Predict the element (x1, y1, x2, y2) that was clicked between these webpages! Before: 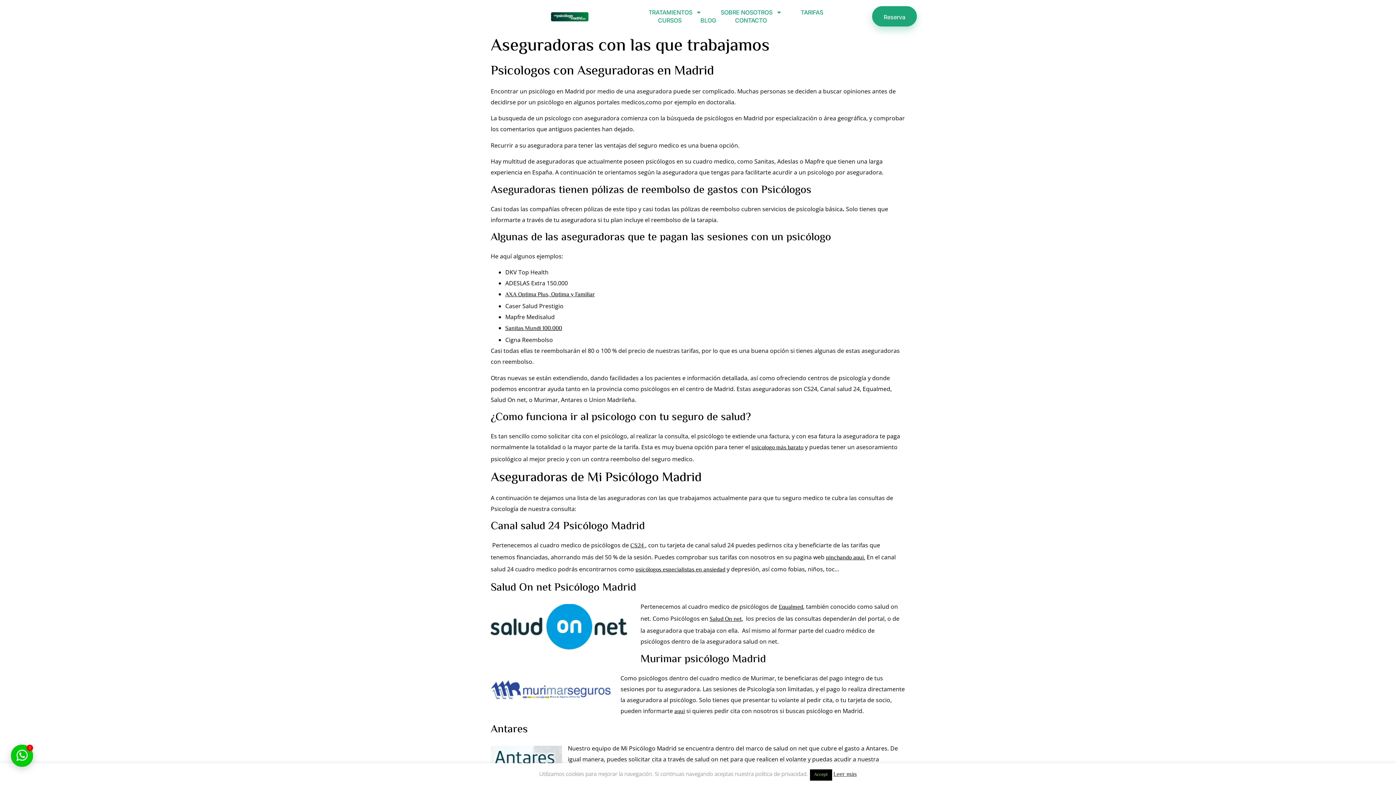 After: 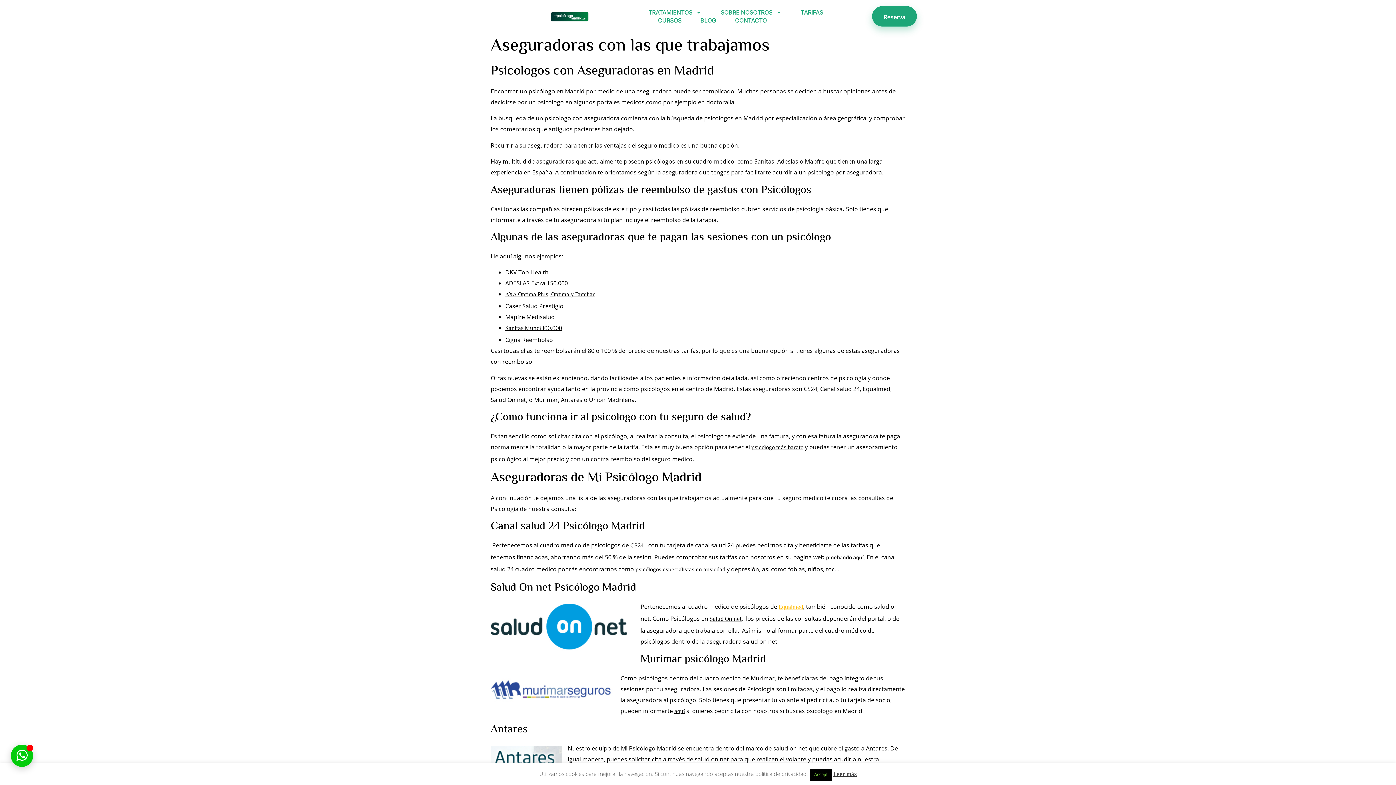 Action: label: Equalmed bbox: (778, 603, 803, 612)